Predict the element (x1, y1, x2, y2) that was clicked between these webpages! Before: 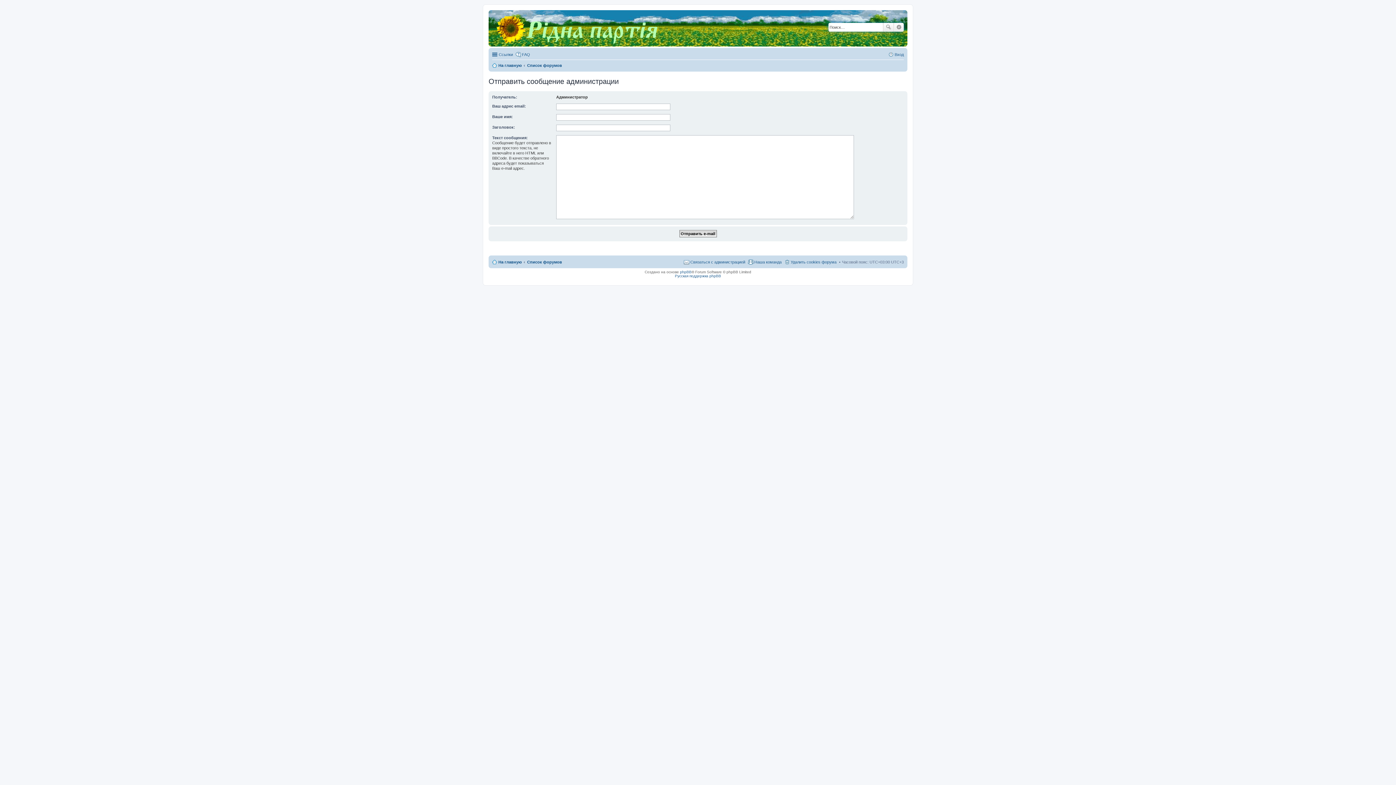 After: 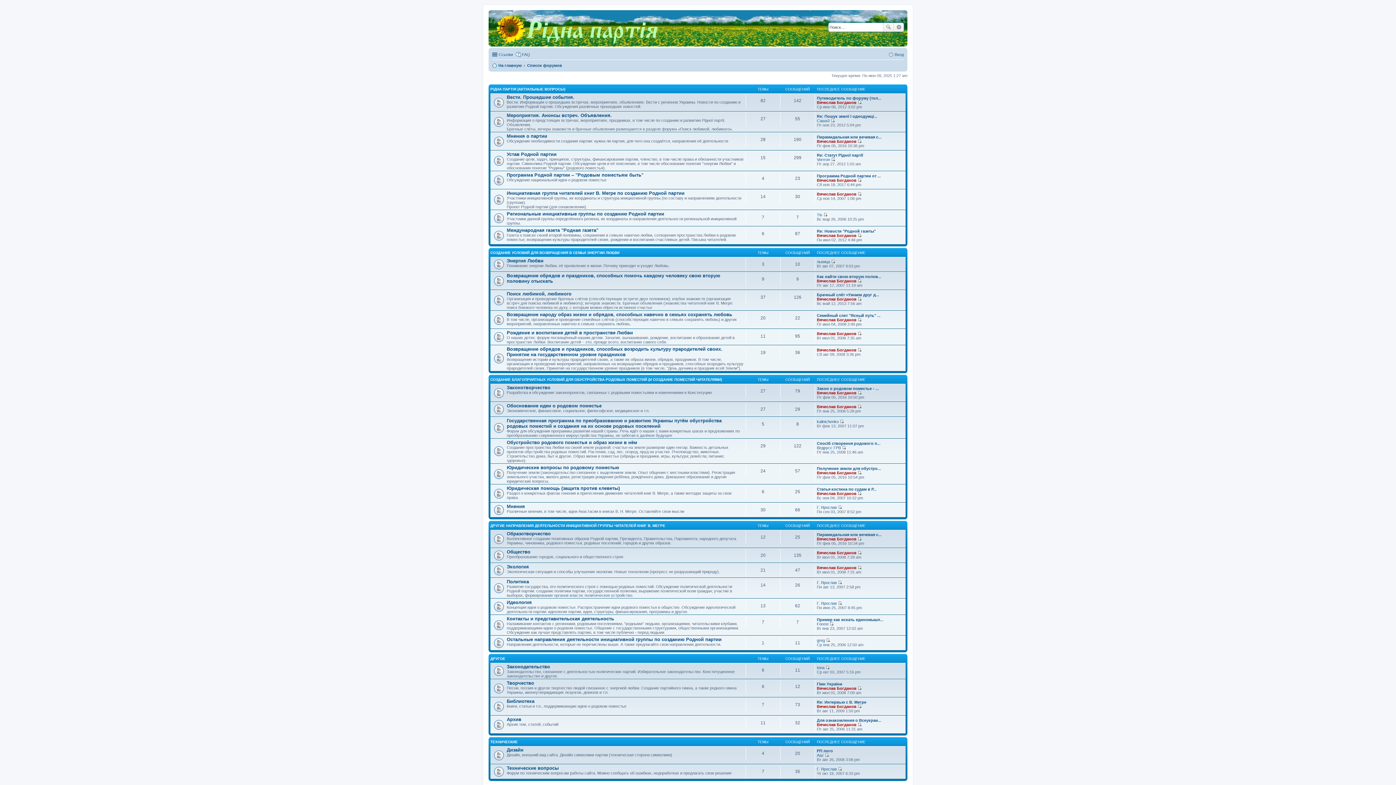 Action: label: Список форумов bbox: (527, 257, 562, 266)